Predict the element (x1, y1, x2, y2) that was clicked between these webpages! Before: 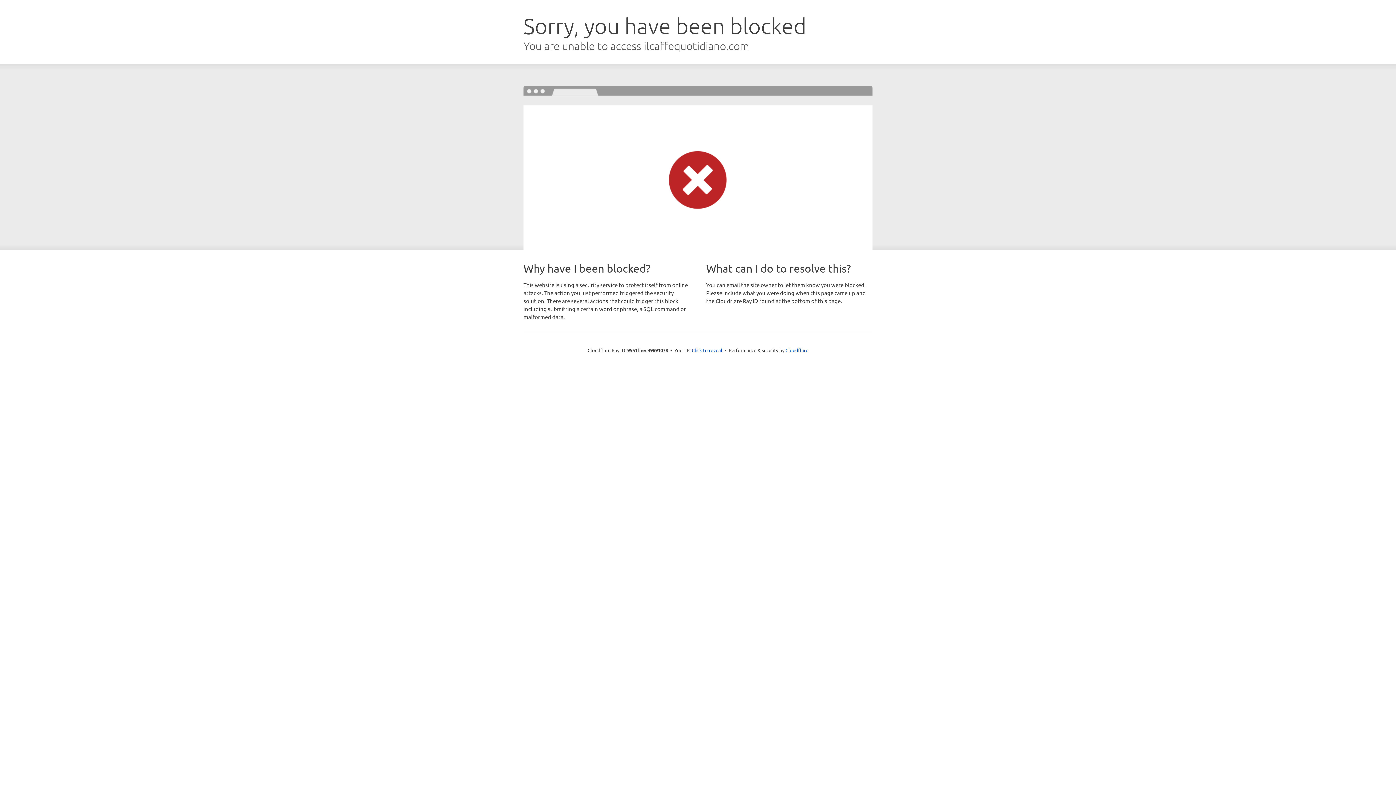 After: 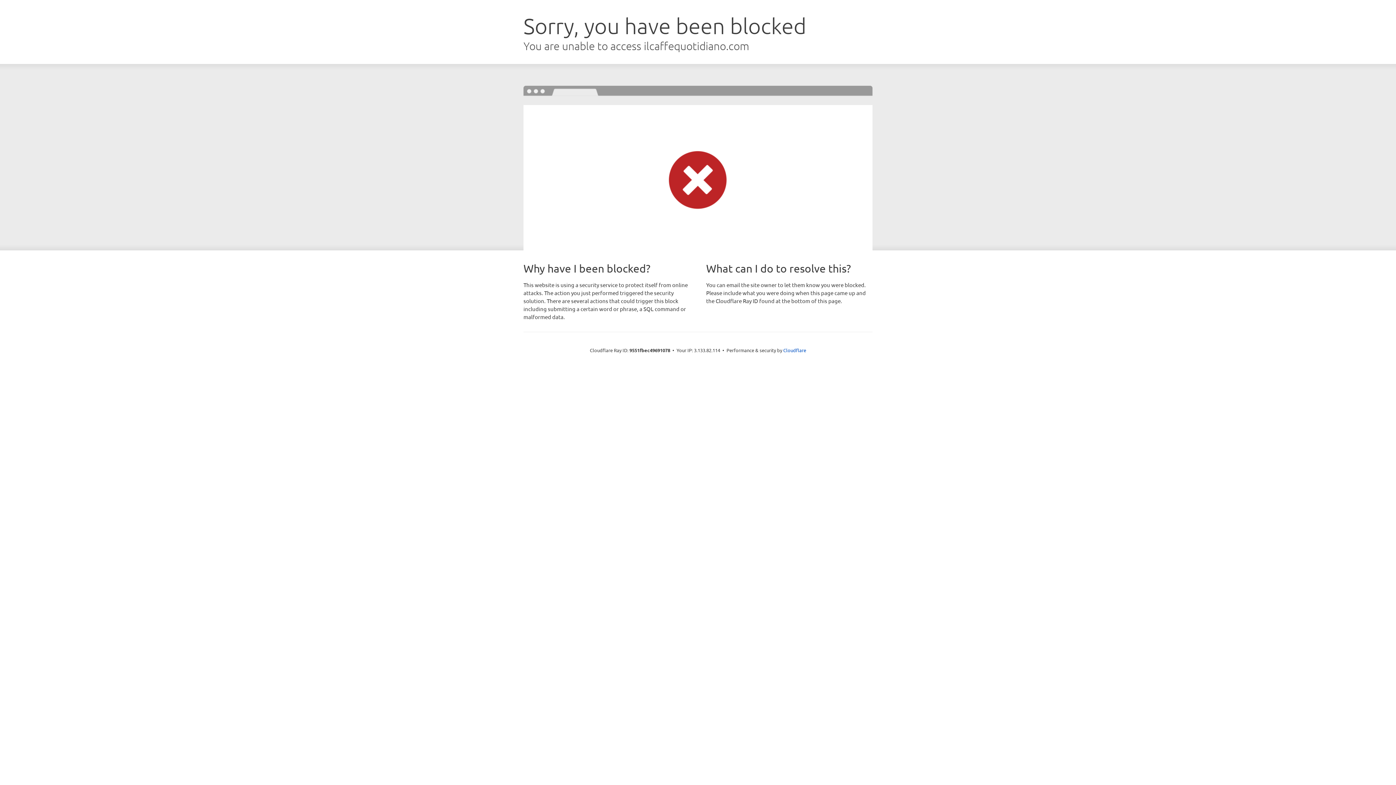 Action: bbox: (692, 346, 722, 353) label: Click to reveal